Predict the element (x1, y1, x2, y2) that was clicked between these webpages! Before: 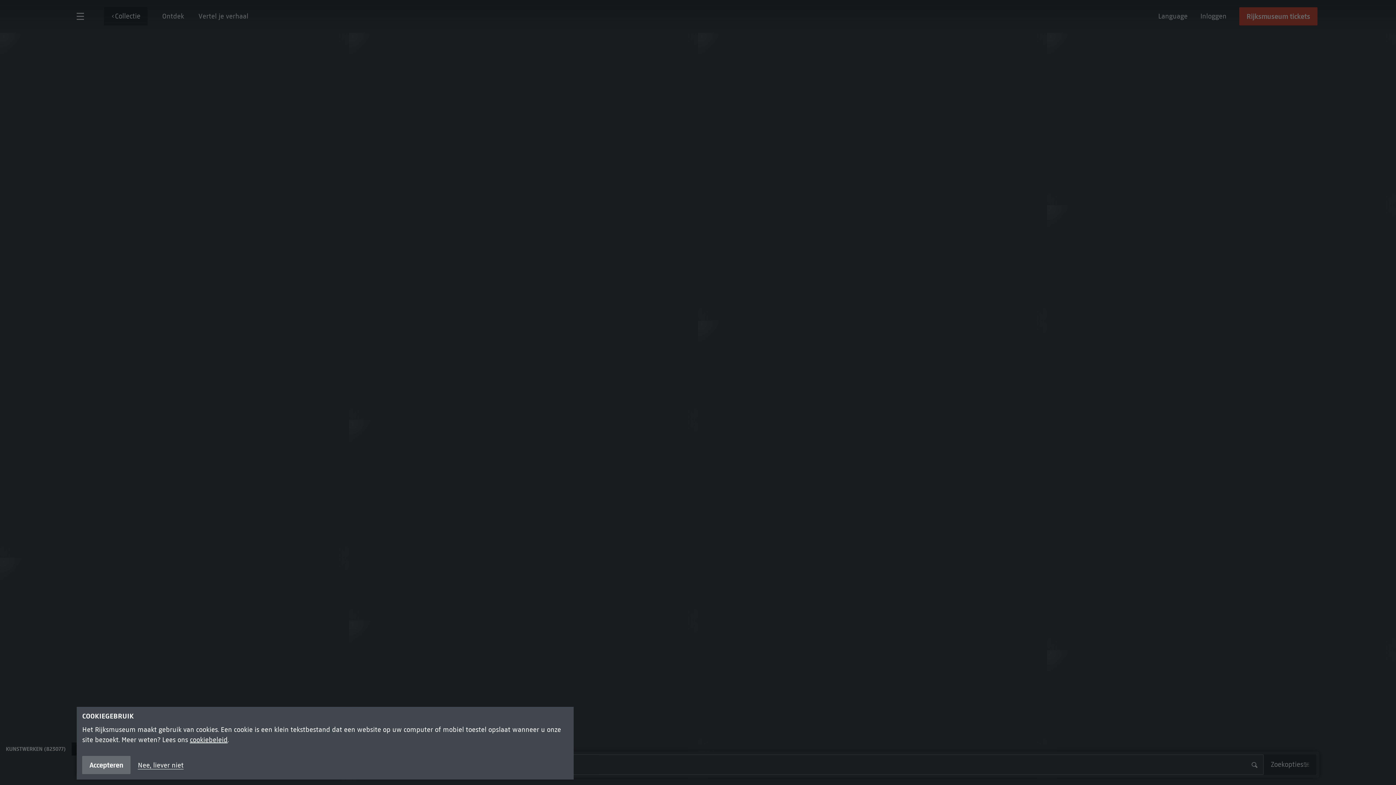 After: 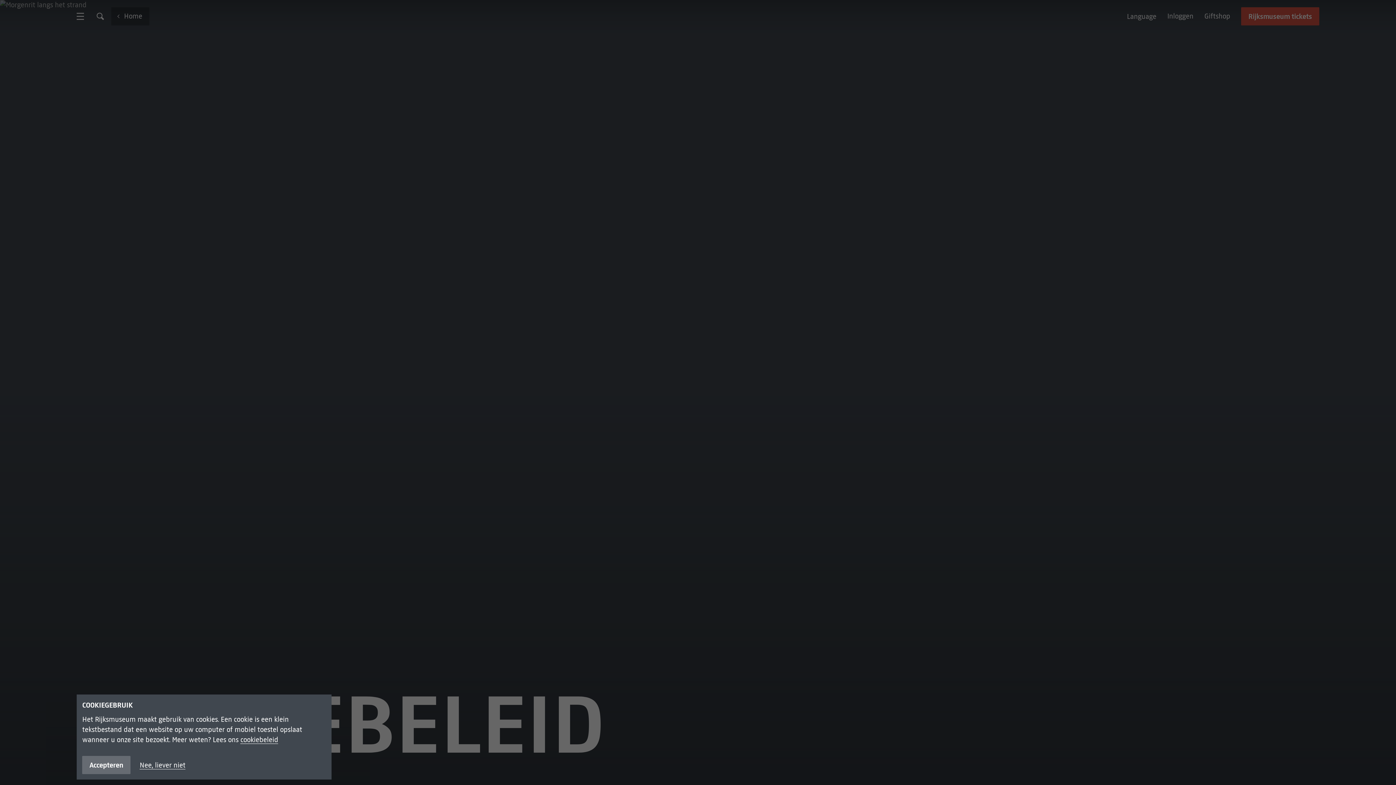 Action: label: cookiebeleid bbox: (189, 736, 227, 744)